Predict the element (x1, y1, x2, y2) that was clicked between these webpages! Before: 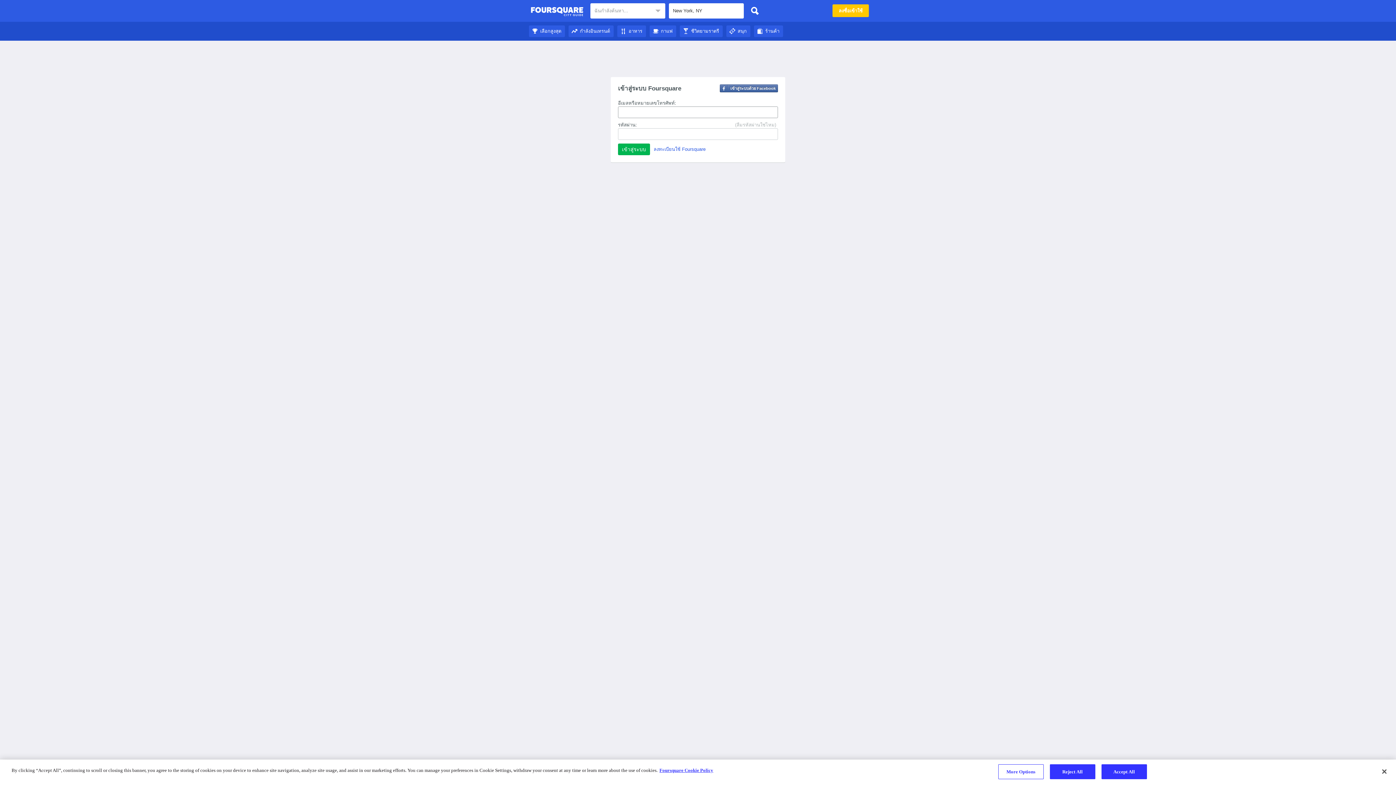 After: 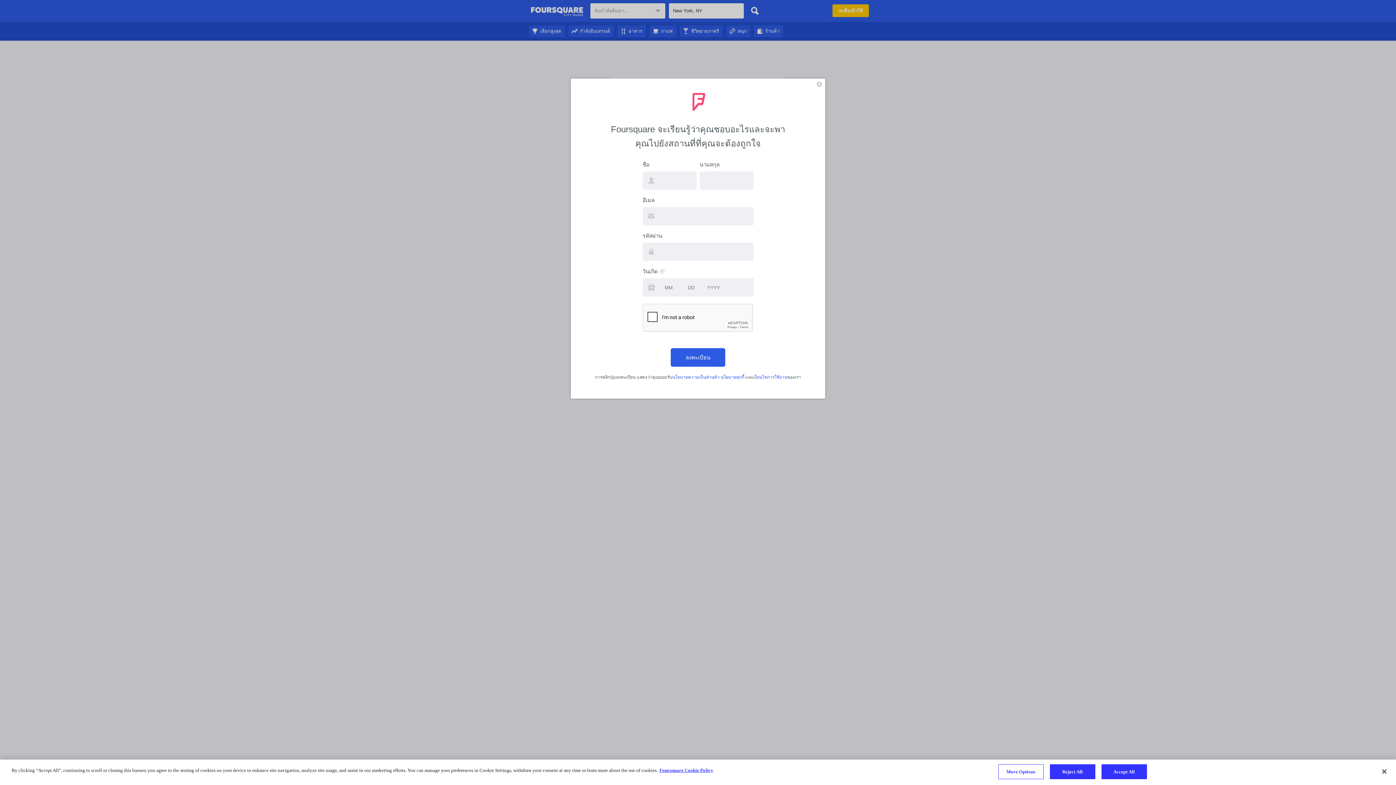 Action: label: ลงทะเบียนใช้ Foursquare bbox: (653, 146, 705, 152)